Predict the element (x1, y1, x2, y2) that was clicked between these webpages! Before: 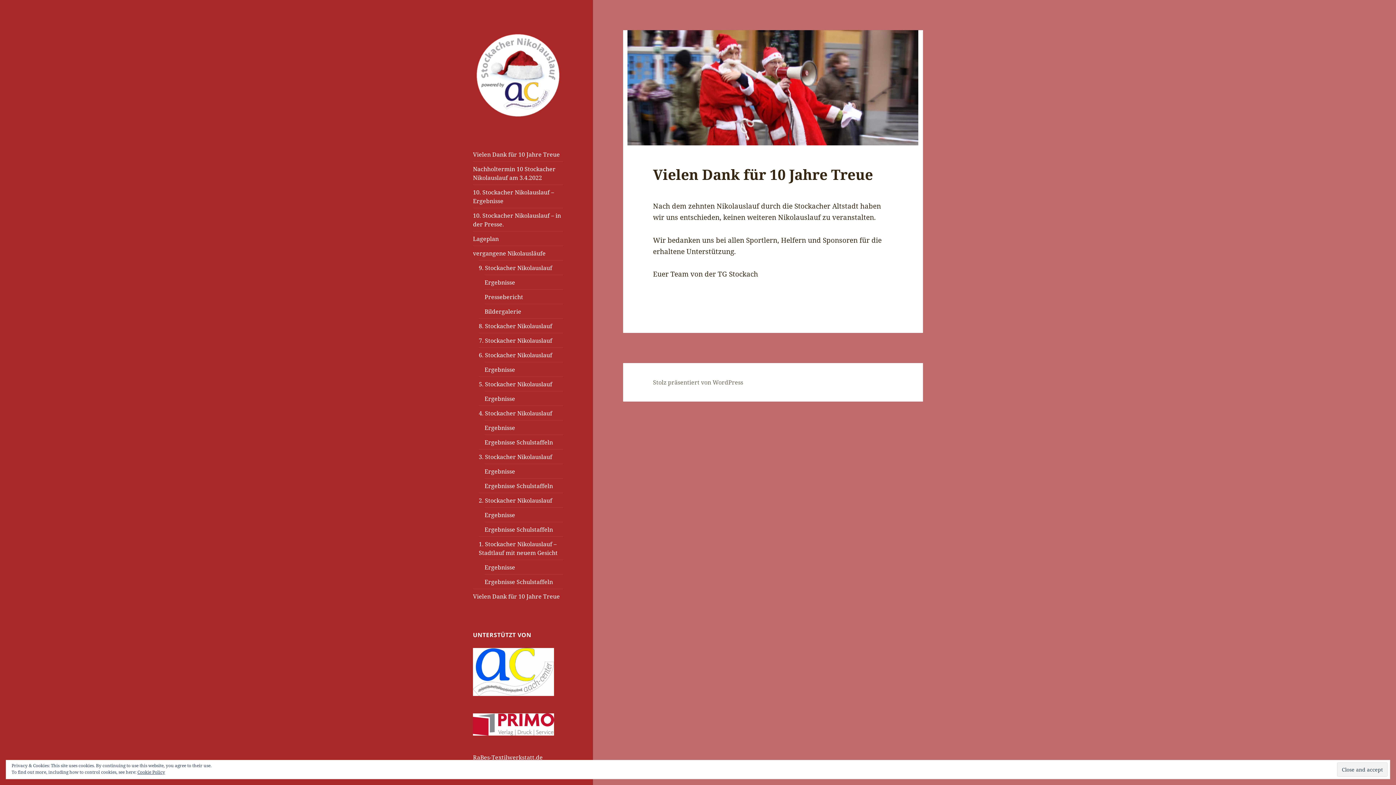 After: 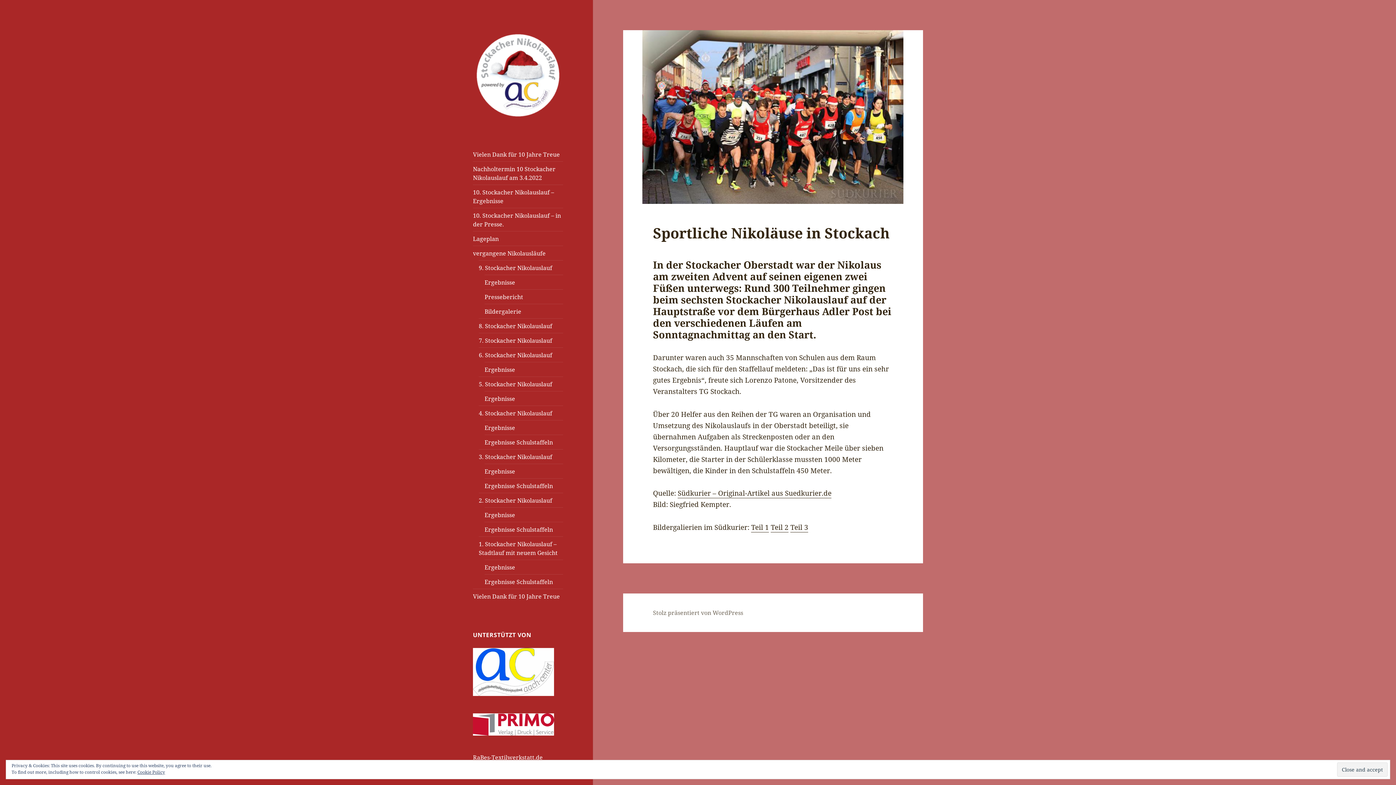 Action: bbox: (478, 351, 552, 359) label: 6. Stockacher Nikolauslauf